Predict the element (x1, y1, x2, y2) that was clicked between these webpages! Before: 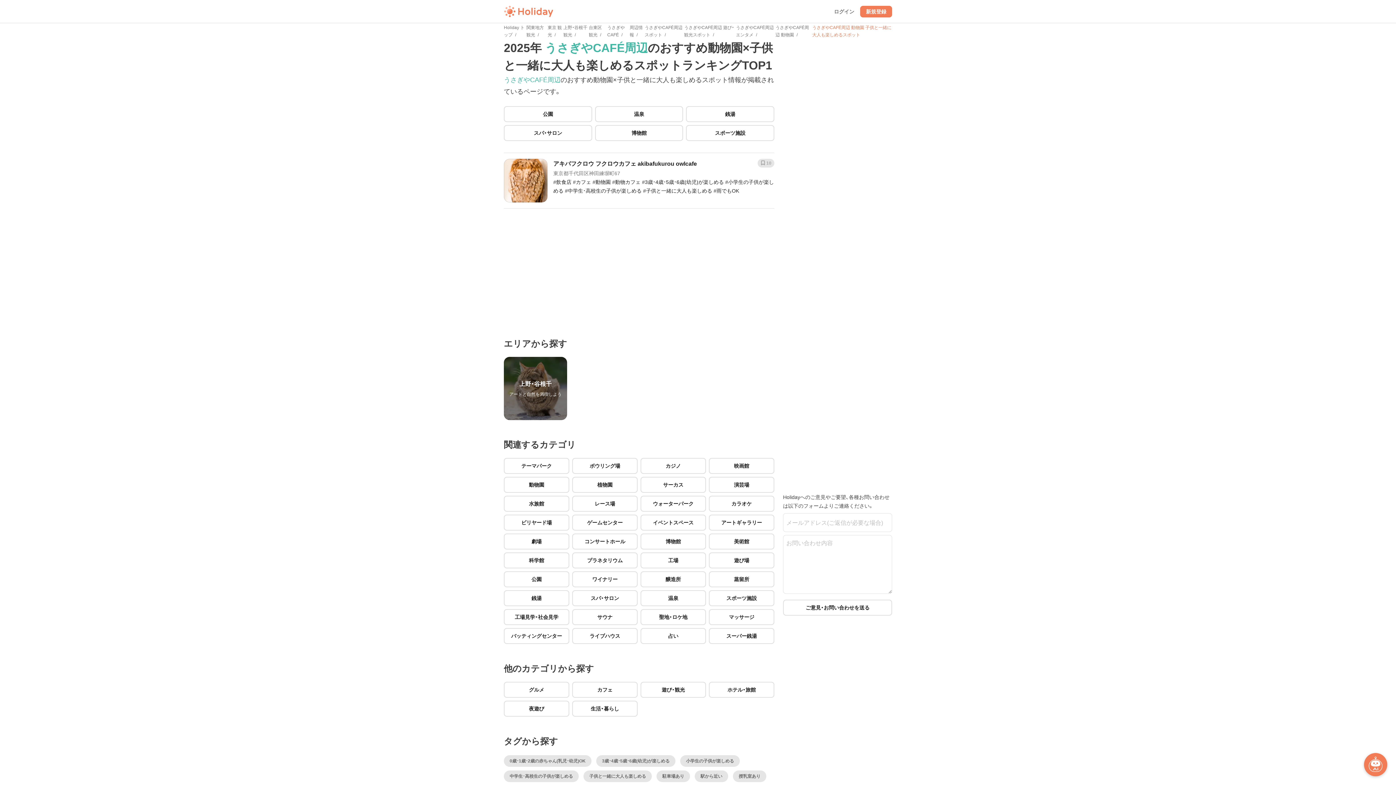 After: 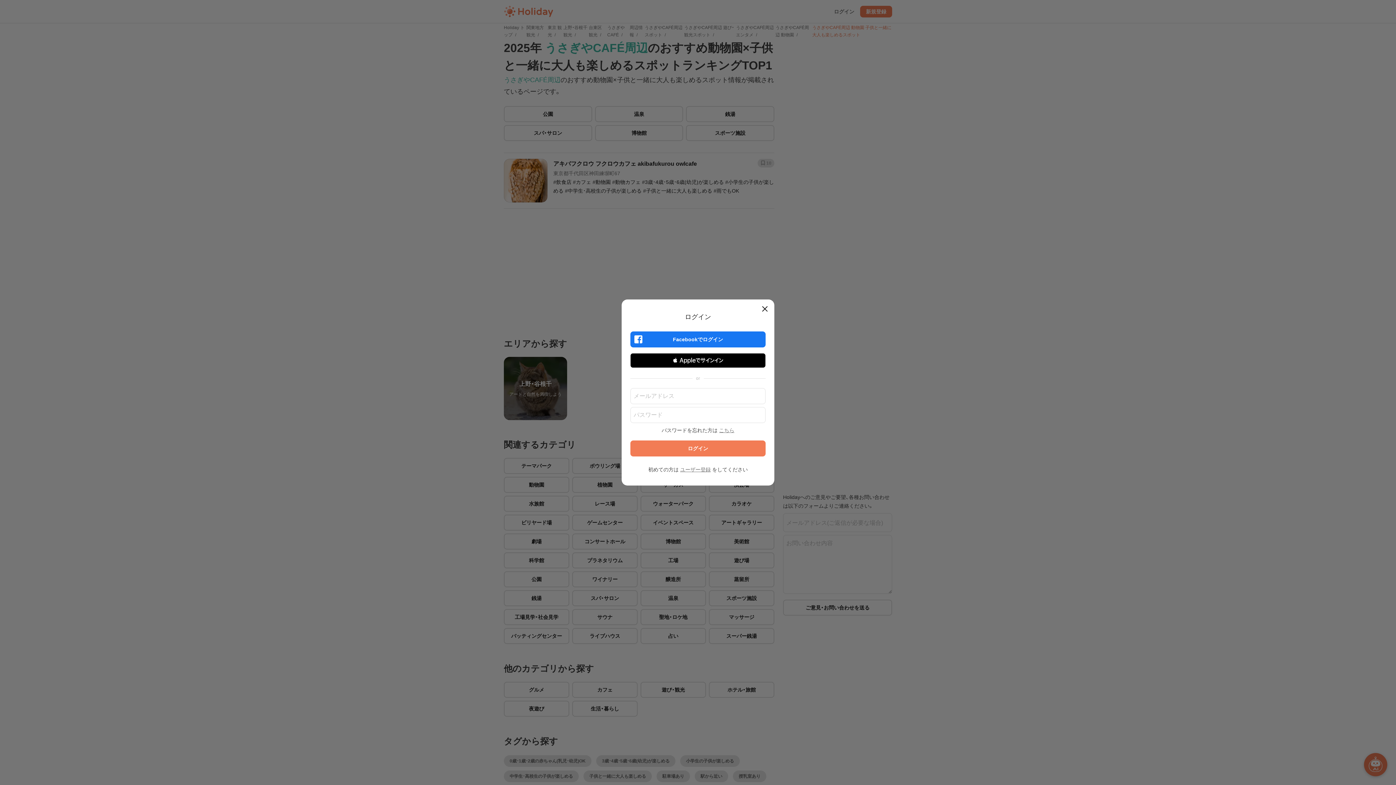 Action: label: ログイン bbox: (828, 5, 860, 17)